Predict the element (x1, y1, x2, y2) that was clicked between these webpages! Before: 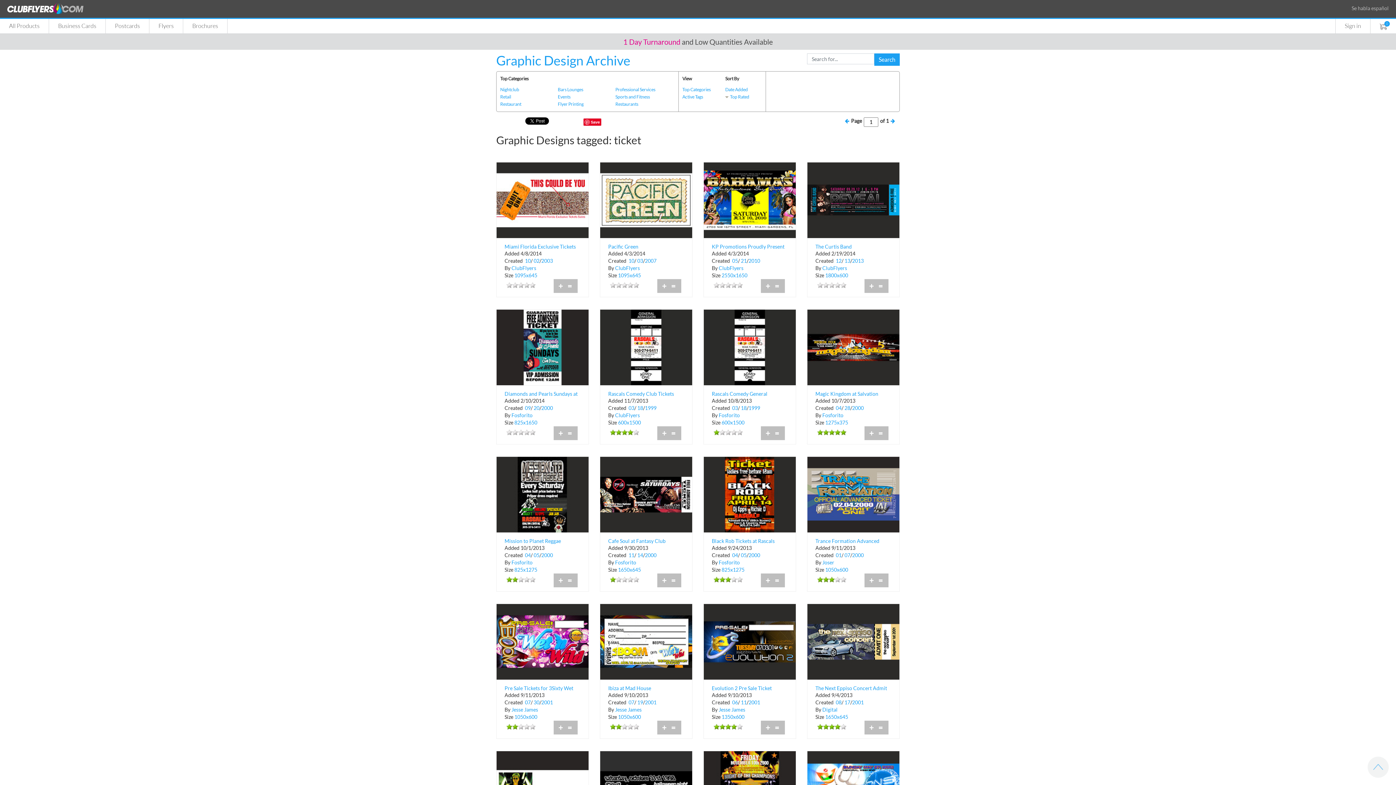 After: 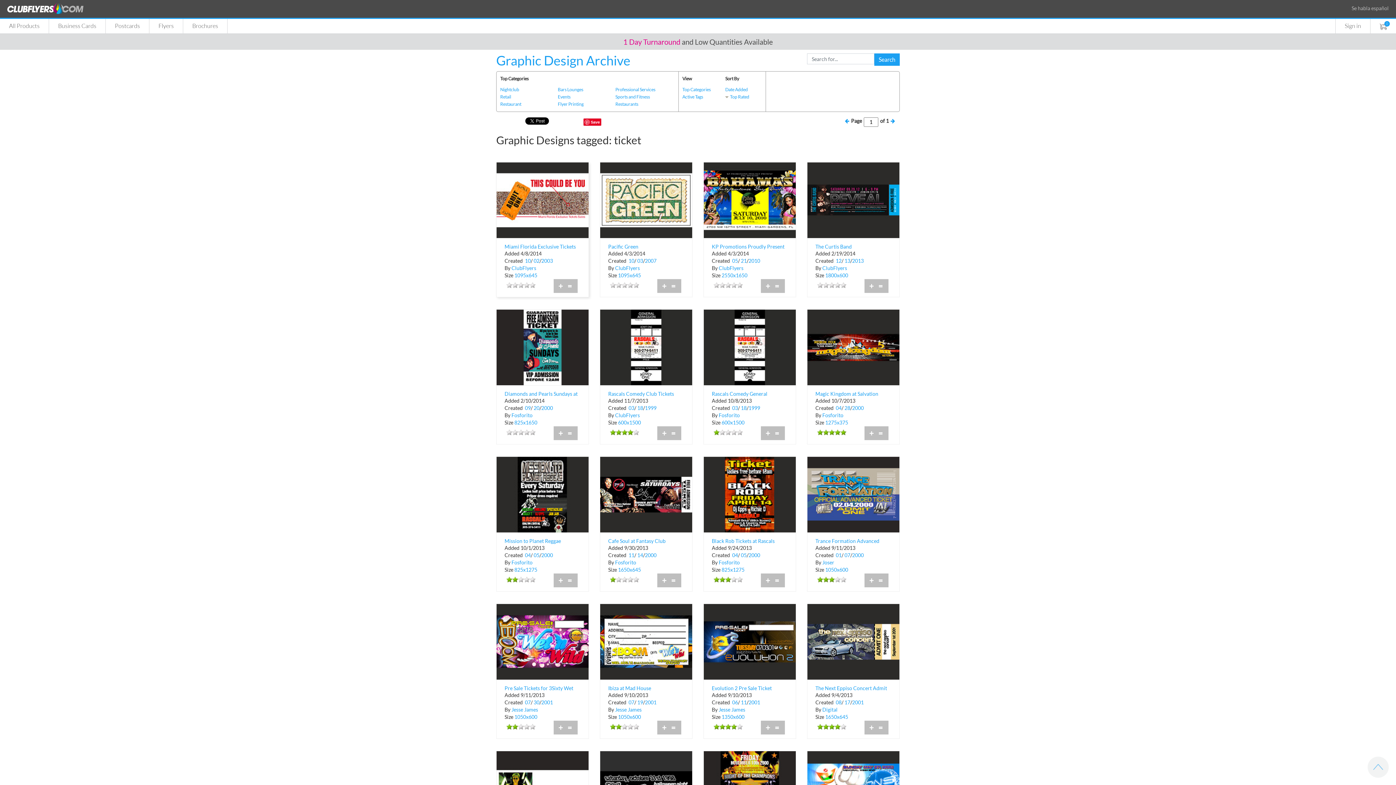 Action: bbox: (556, 282, 564, 290) label: +